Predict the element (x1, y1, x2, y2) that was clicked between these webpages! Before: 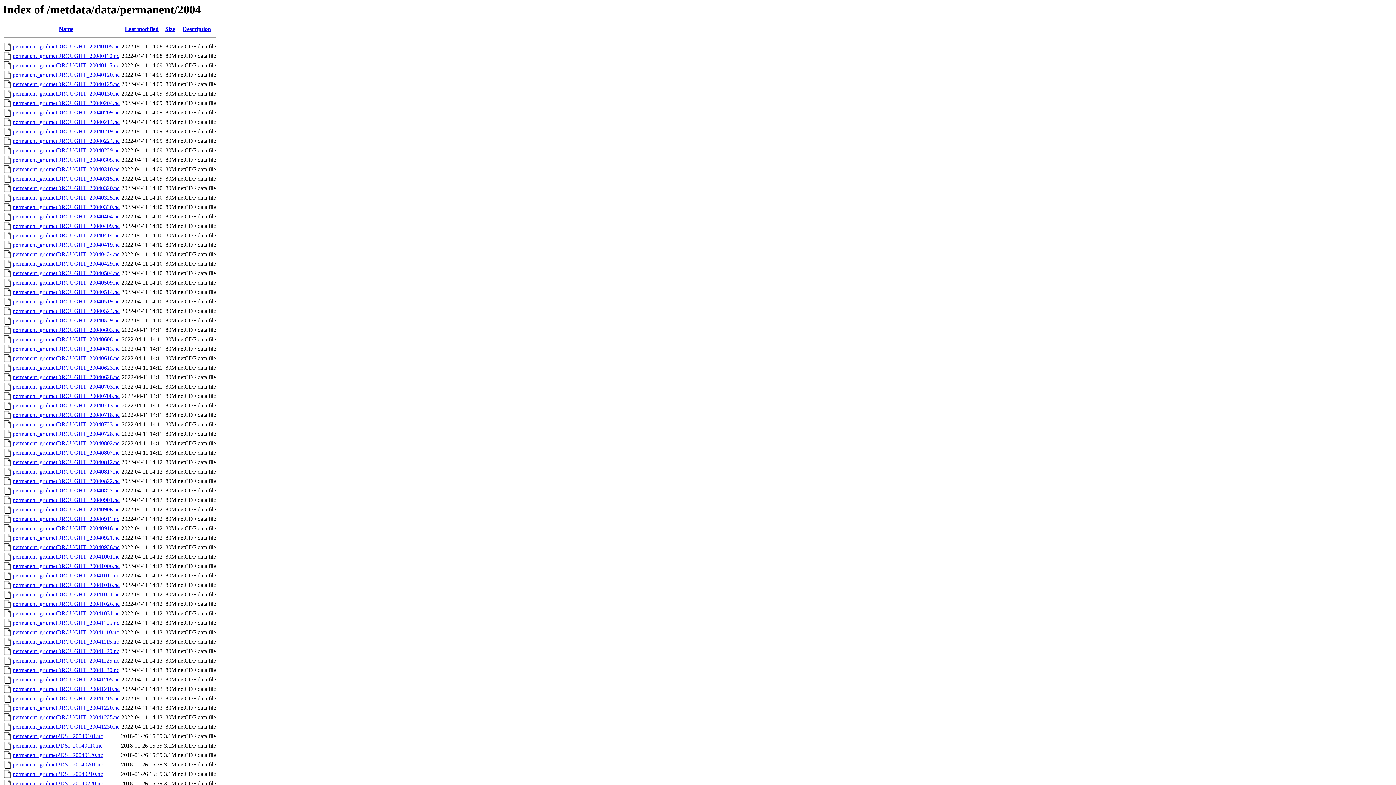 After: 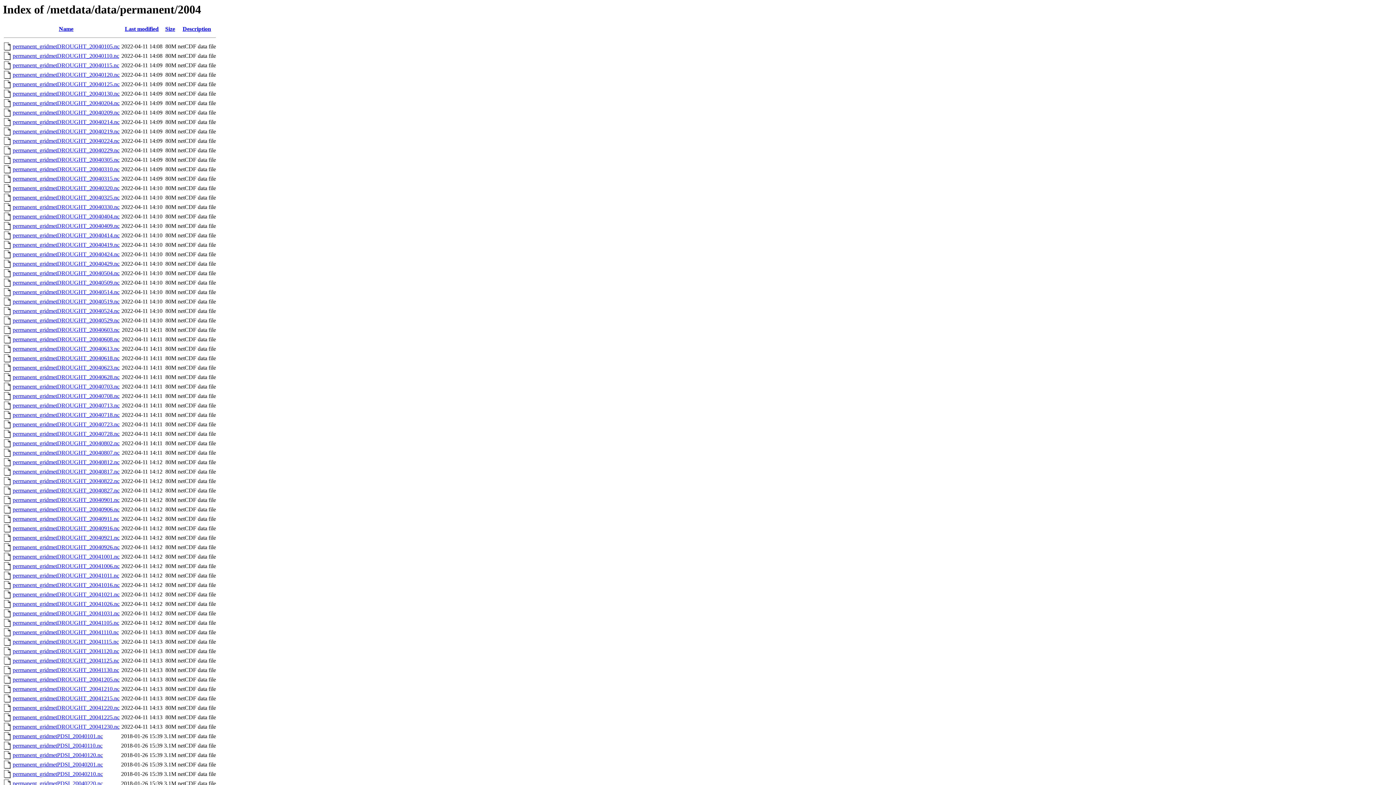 Action: bbox: (12, 100, 119, 106) label: permanent_gridmetDROUGHT_20040204.nc